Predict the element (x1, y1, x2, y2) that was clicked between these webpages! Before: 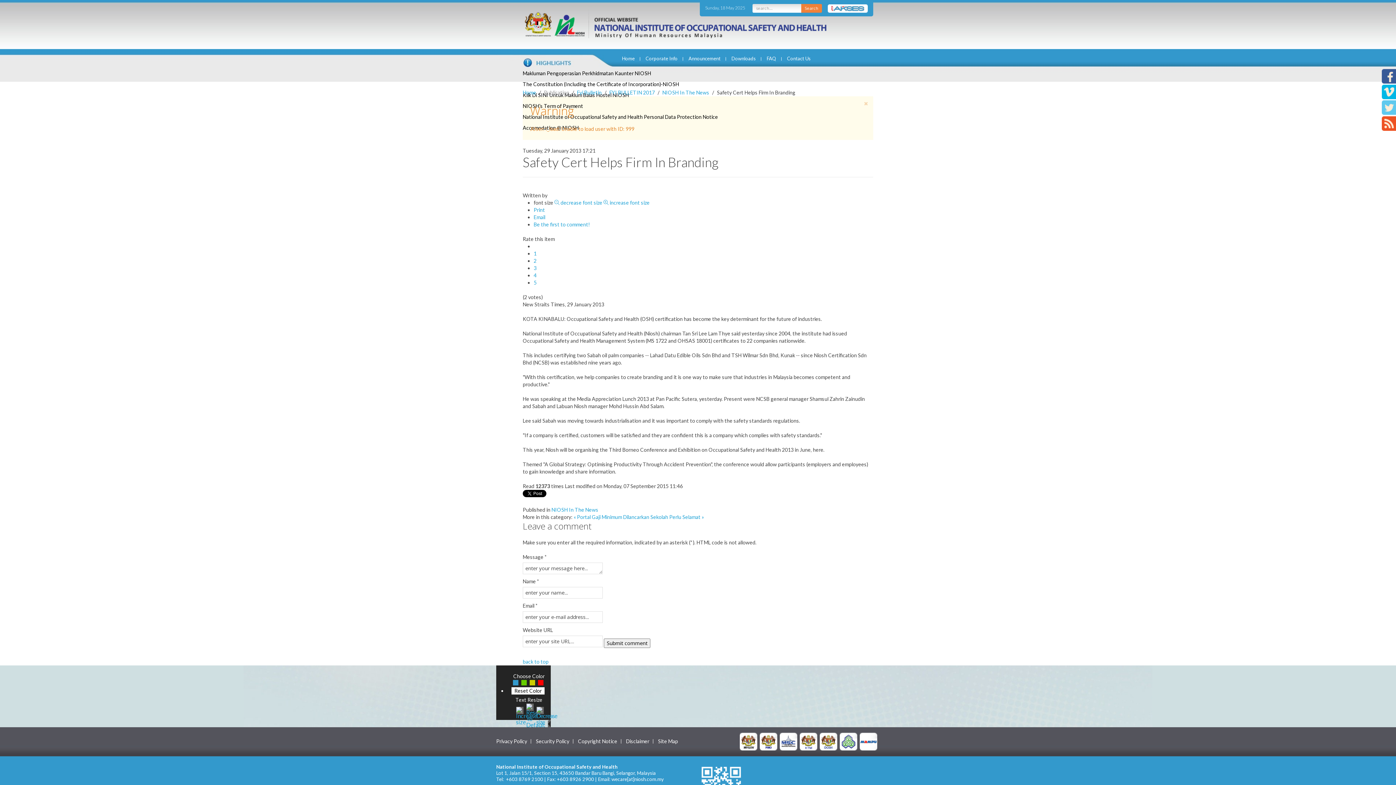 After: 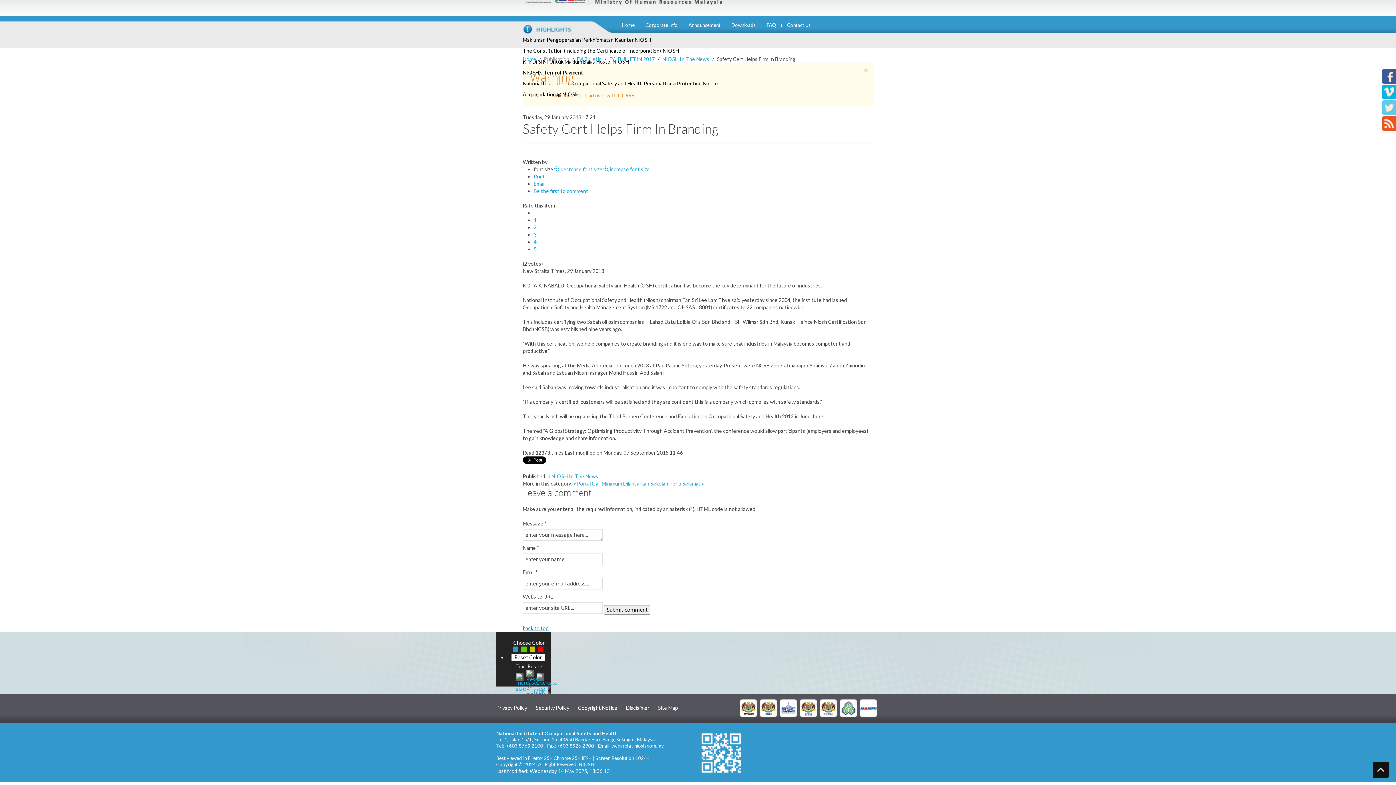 Action: bbox: (522, 658, 548, 665) label: back to top